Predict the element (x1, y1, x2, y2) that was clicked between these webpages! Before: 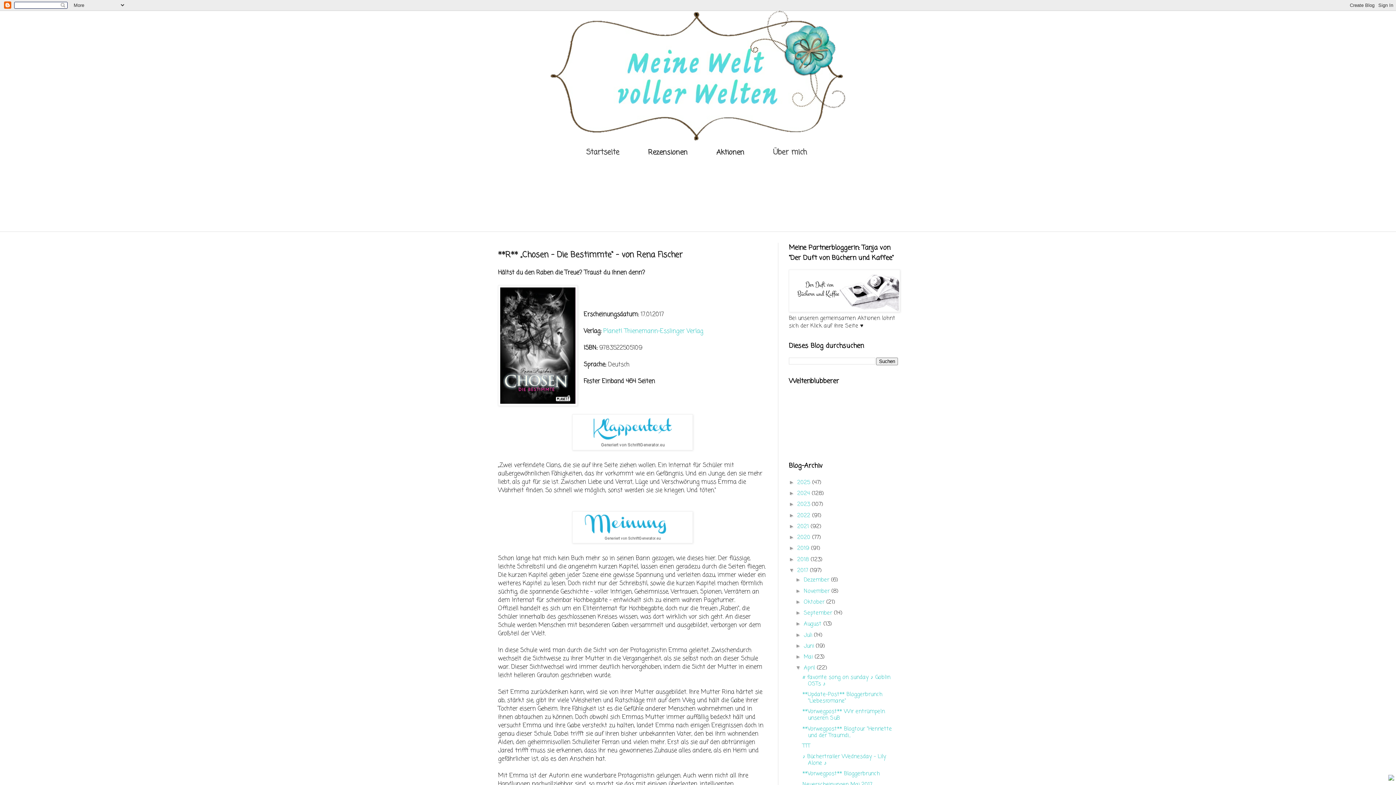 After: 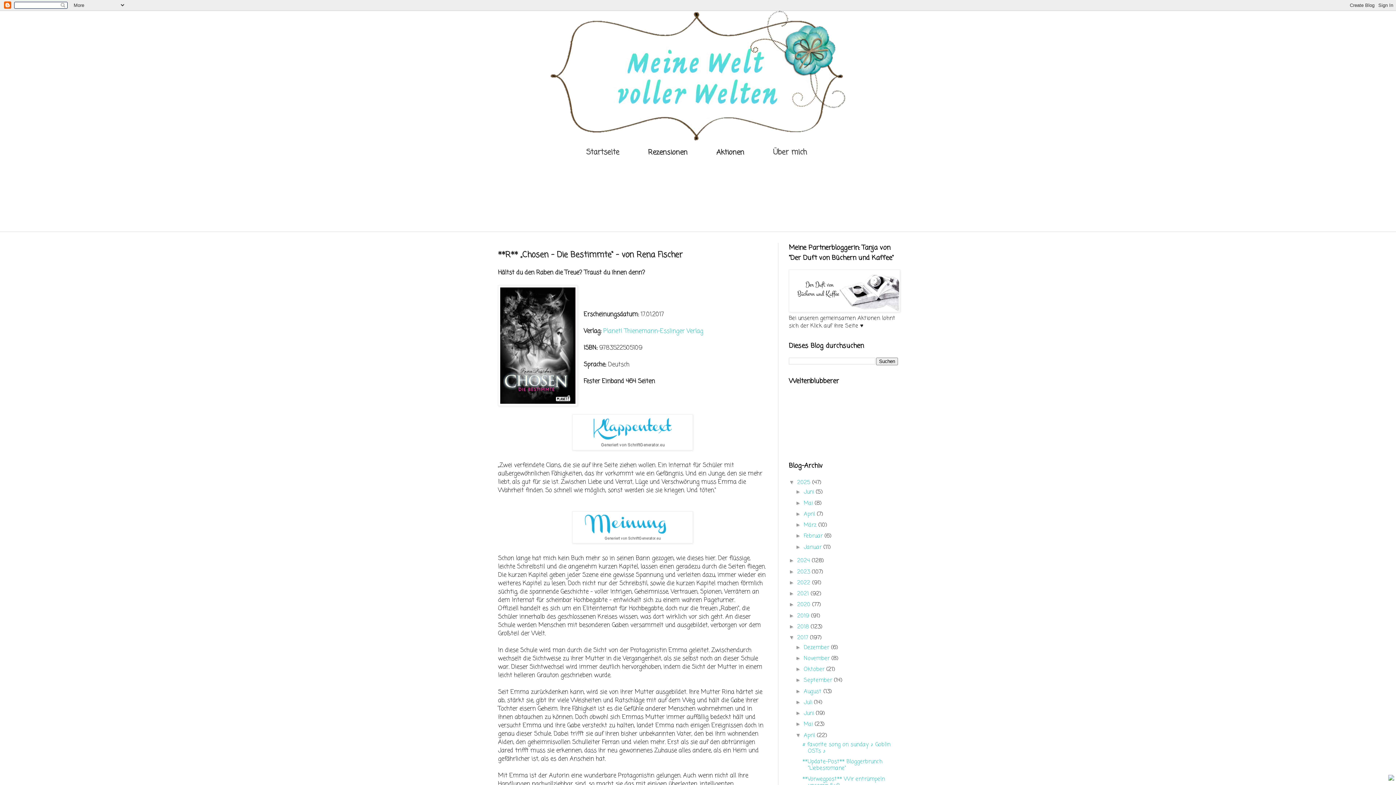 Action: label: ►   bbox: (789, 479, 797, 485)